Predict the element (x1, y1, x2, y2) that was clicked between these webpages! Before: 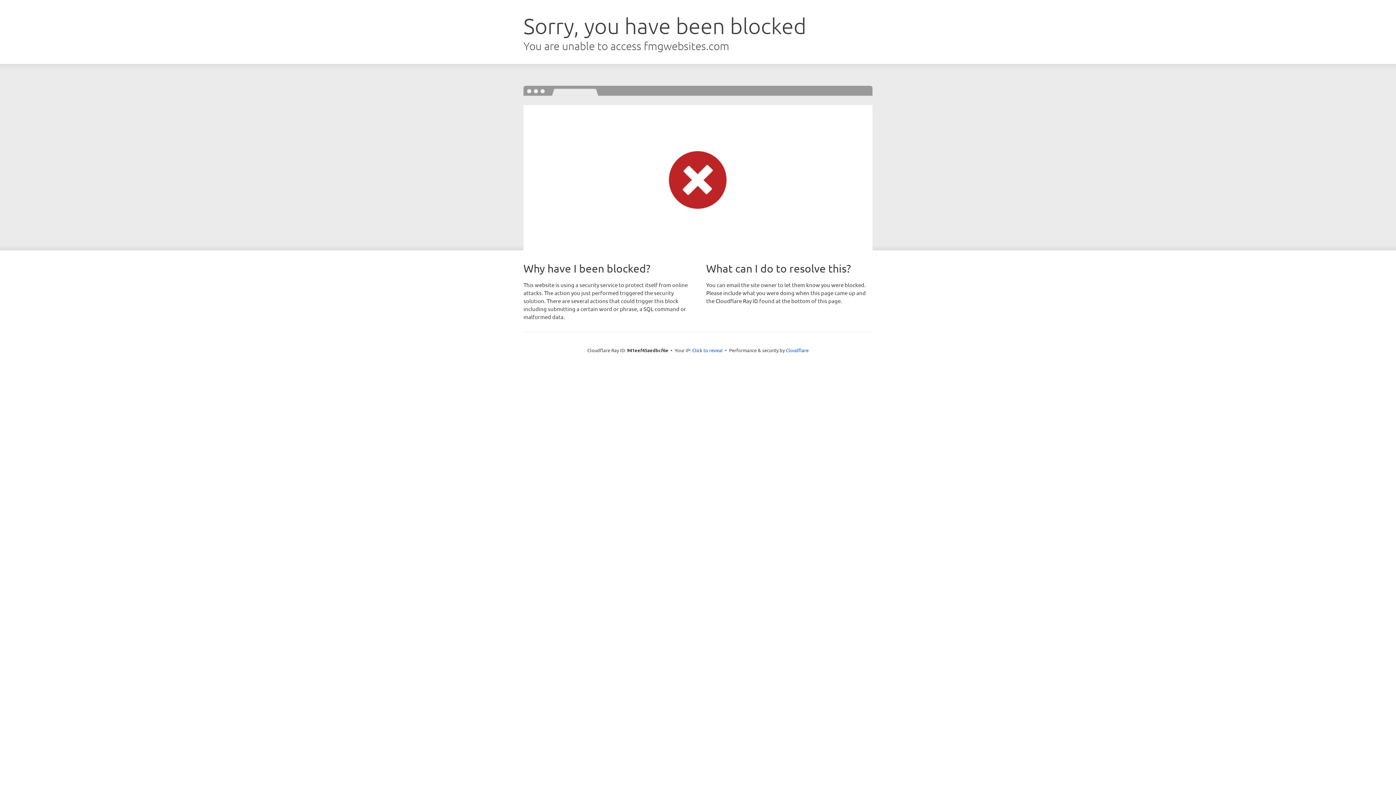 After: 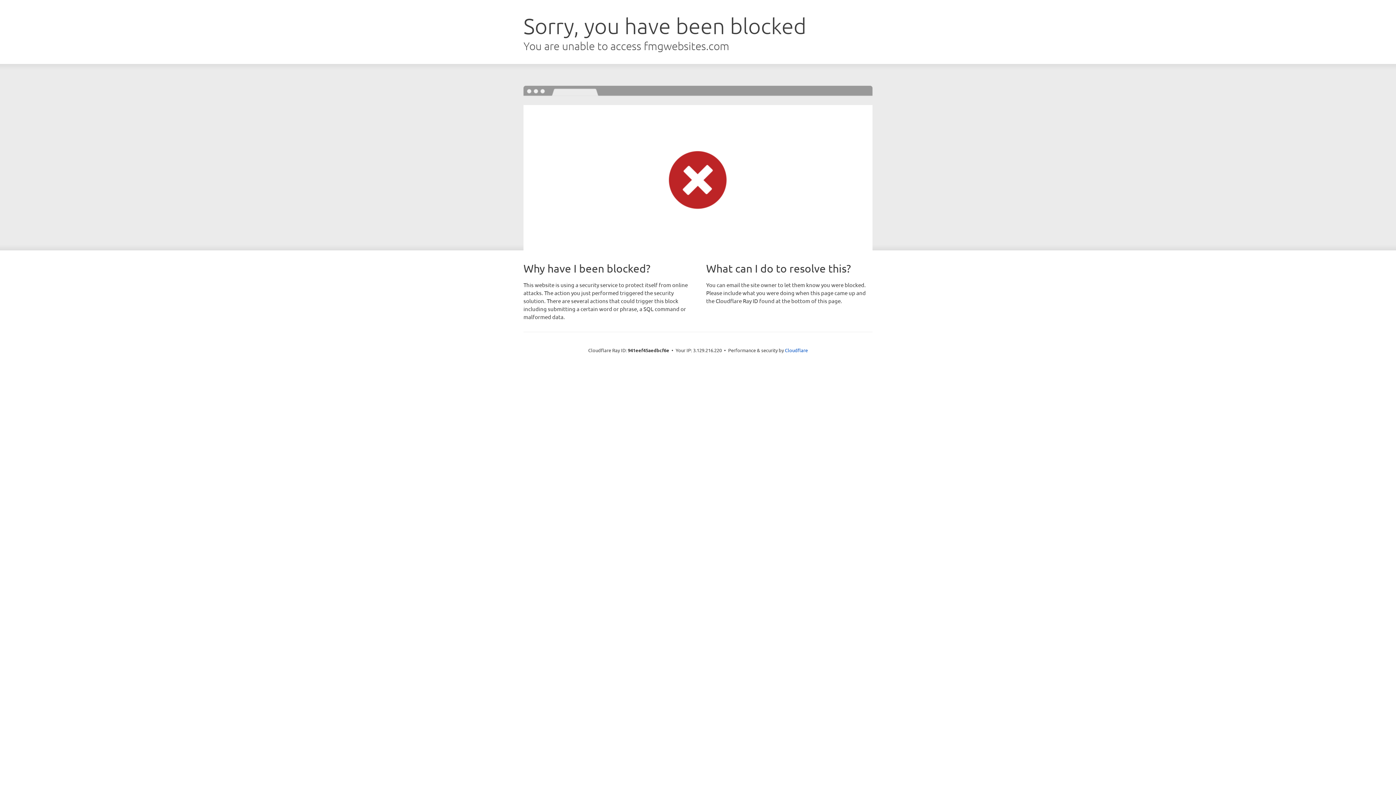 Action: label: Click to reveal bbox: (692, 346, 722, 353)